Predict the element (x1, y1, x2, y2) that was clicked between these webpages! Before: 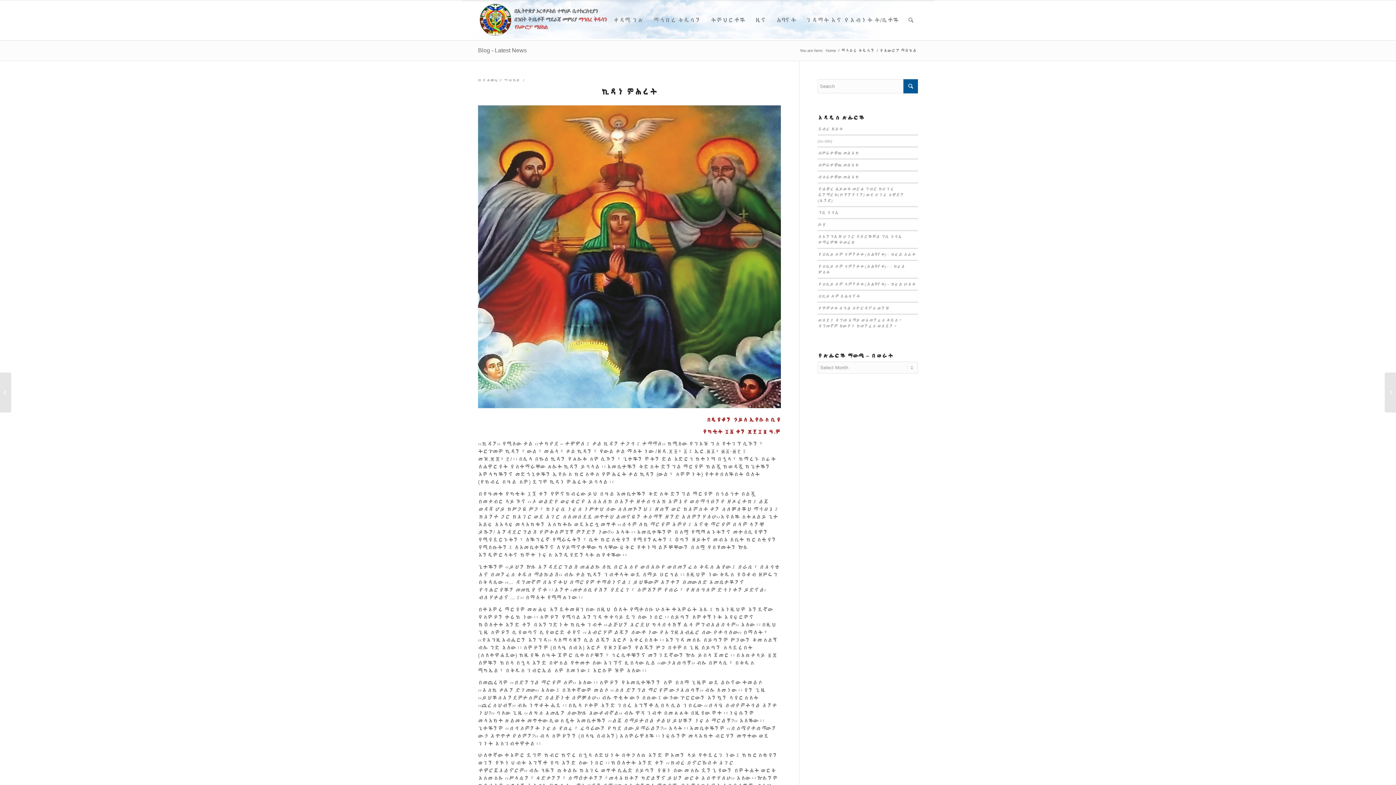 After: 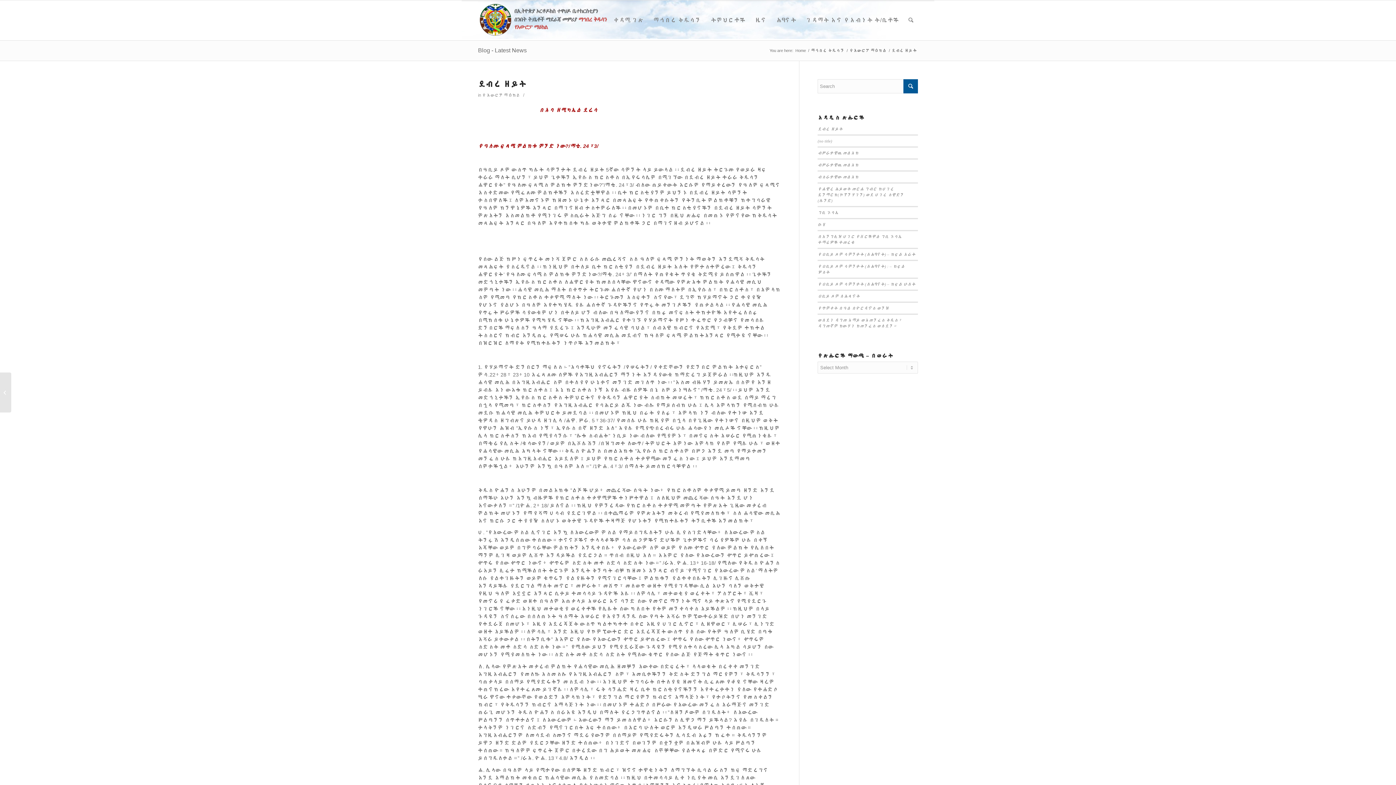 Action: label: ደብረ ዘይት bbox: (817, 126, 843, 131)